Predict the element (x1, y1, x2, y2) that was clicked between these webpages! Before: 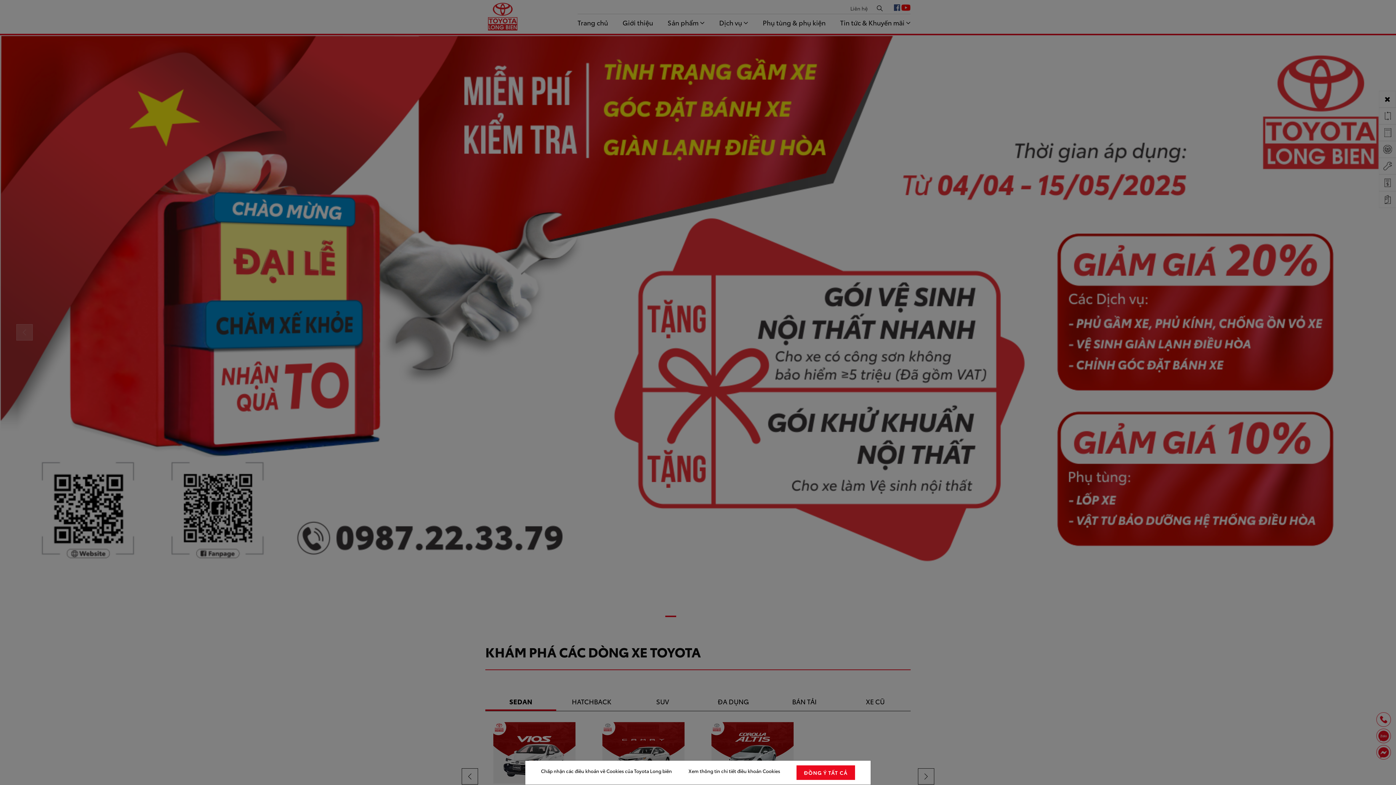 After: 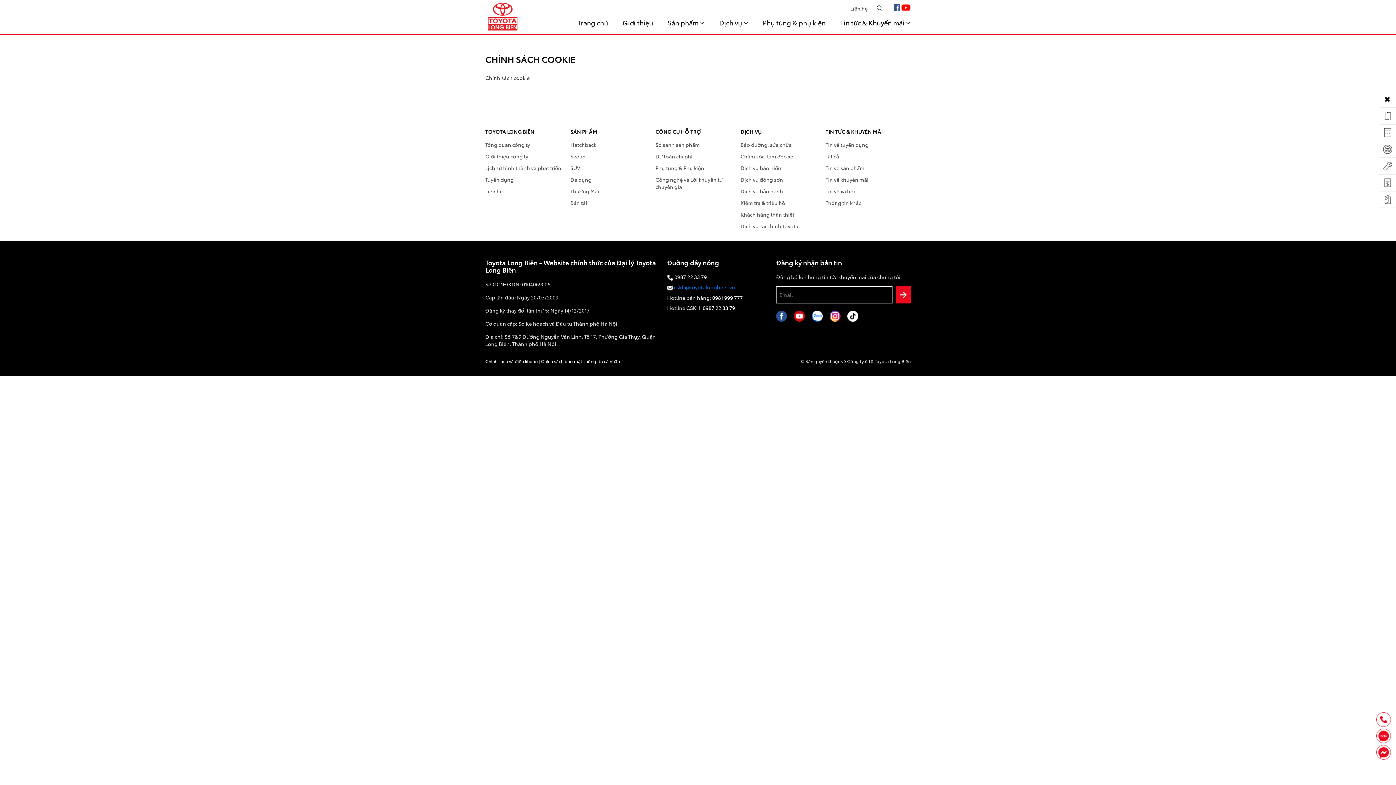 Action: label: Xem thông tin chi tiết điều khoản Cookies bbox: (688, 767, 780, 774)